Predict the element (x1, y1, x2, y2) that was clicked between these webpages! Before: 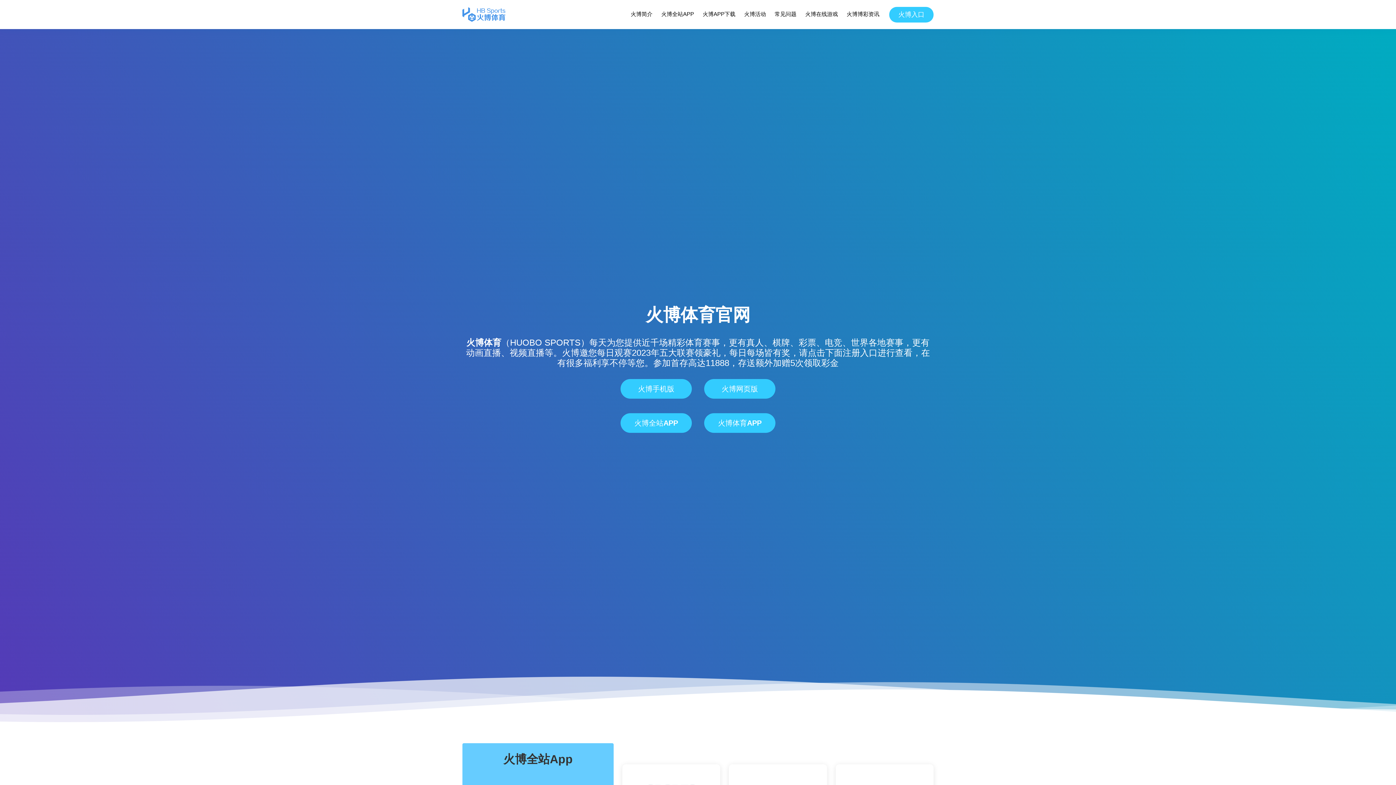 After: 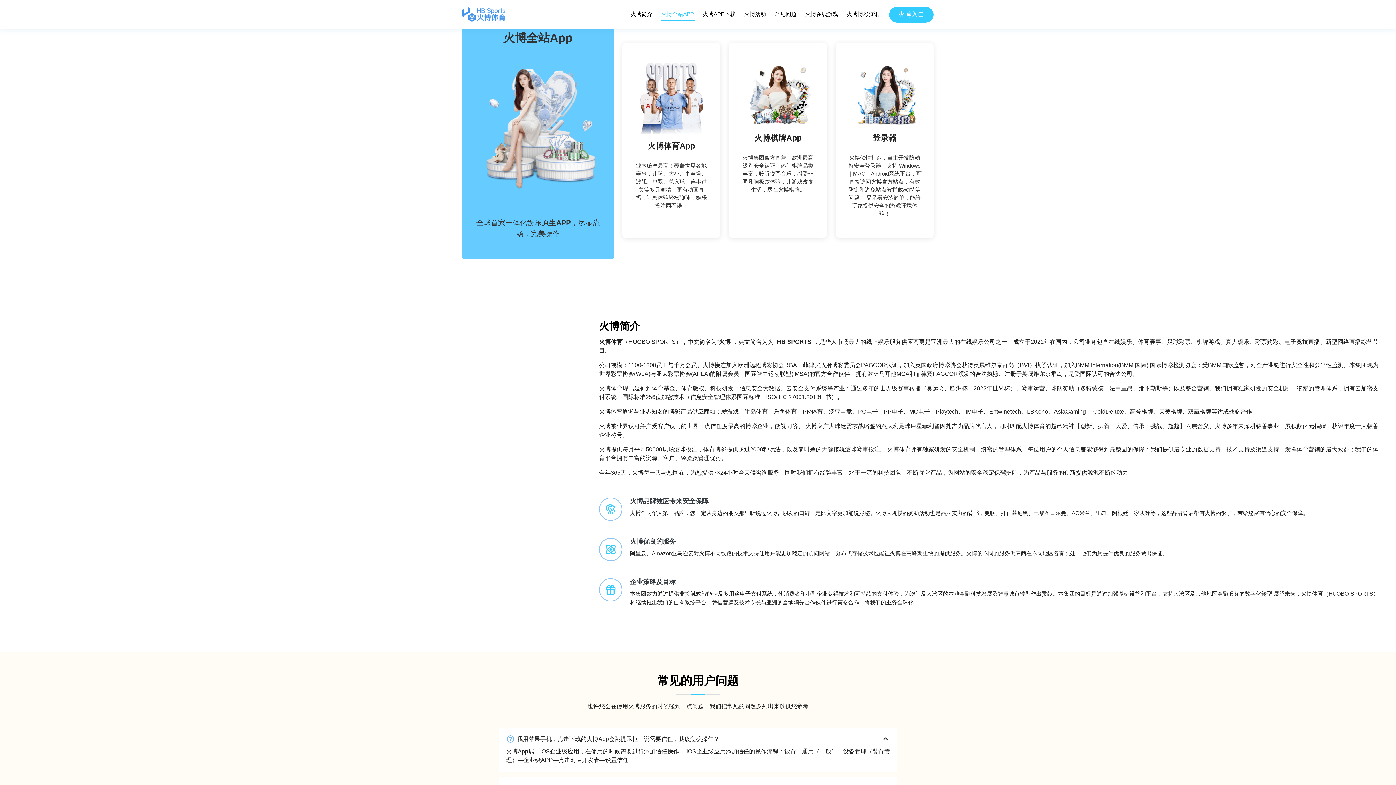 Action: bbox: (660, 8, 694, 20) label: 火博全站APP